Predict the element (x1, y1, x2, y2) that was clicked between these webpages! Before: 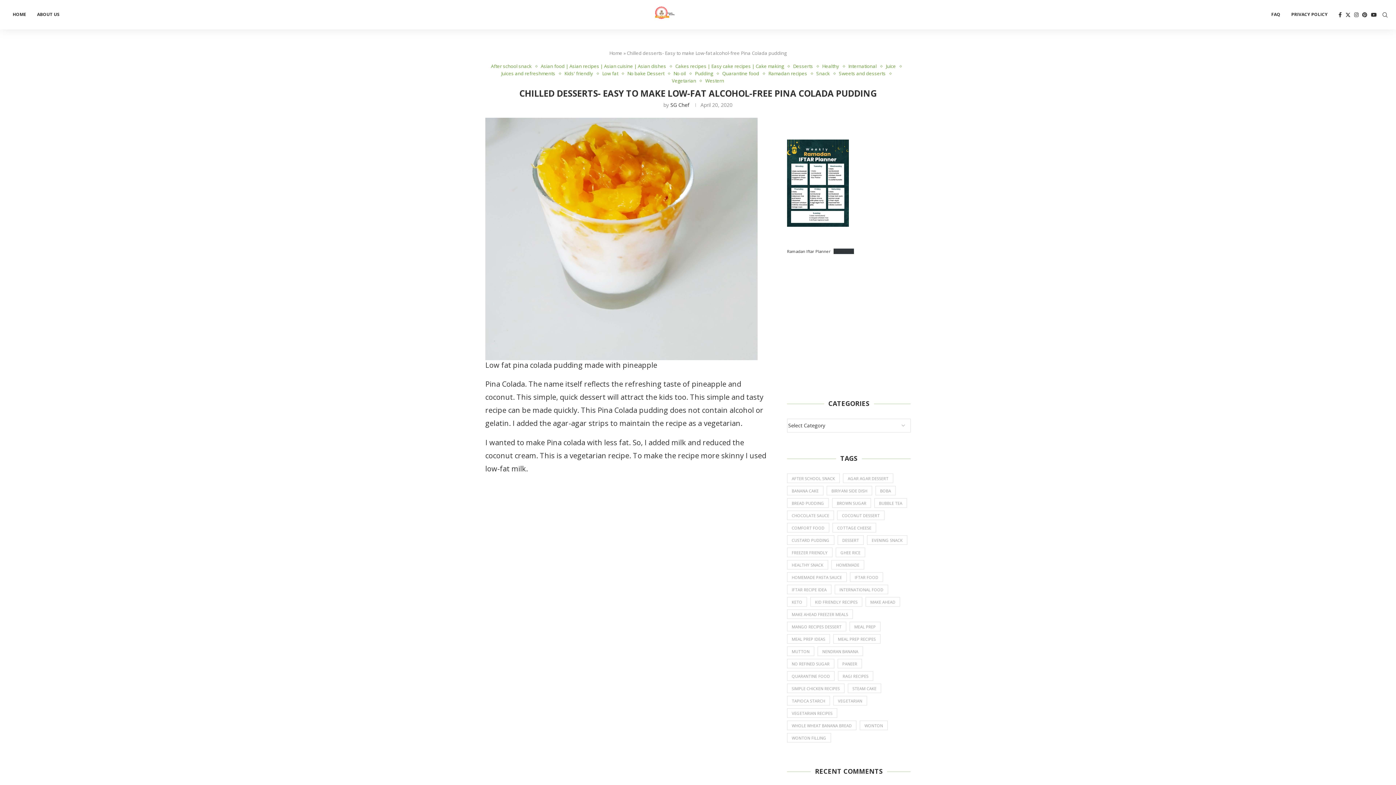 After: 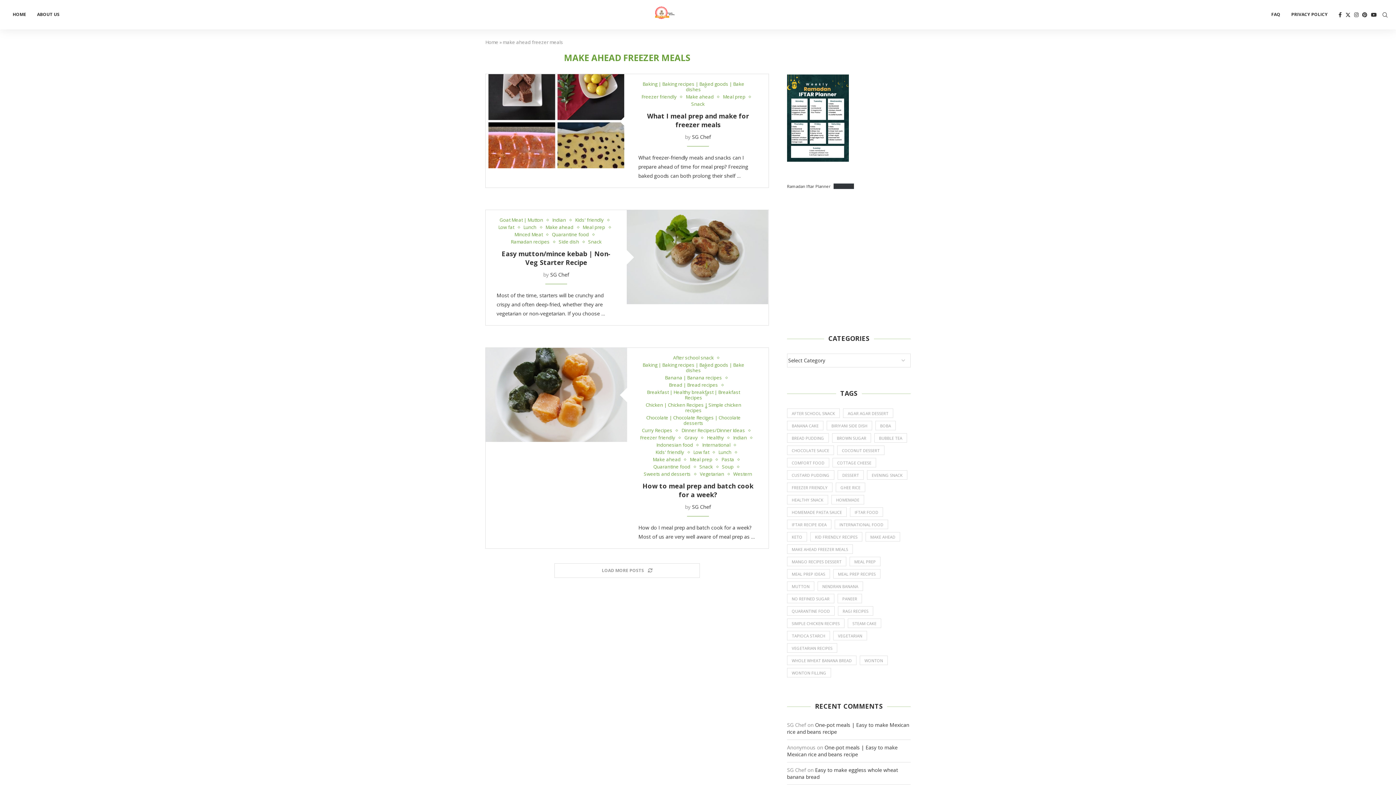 Action: bbox: (787, 609, 853, 619) label: make ahead freezer meals (3 items)